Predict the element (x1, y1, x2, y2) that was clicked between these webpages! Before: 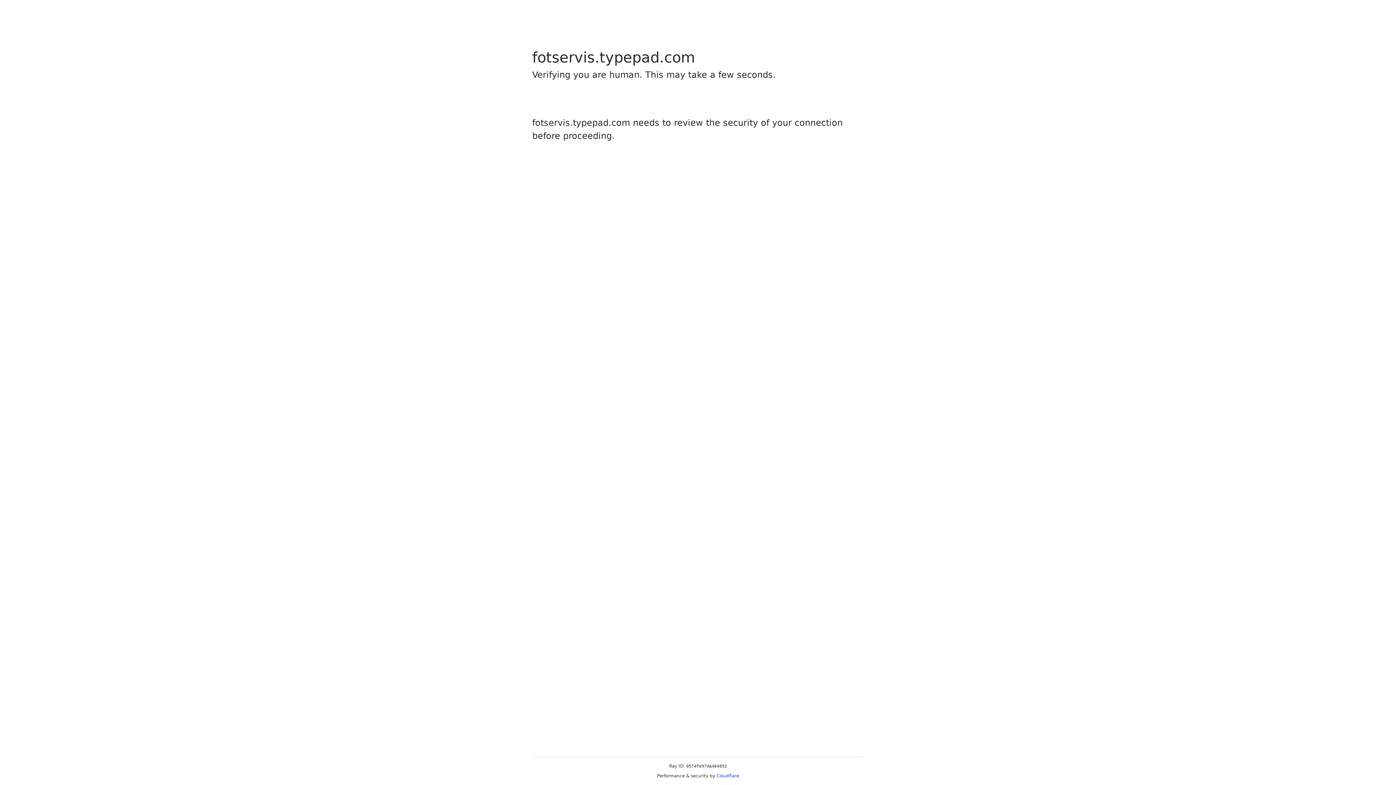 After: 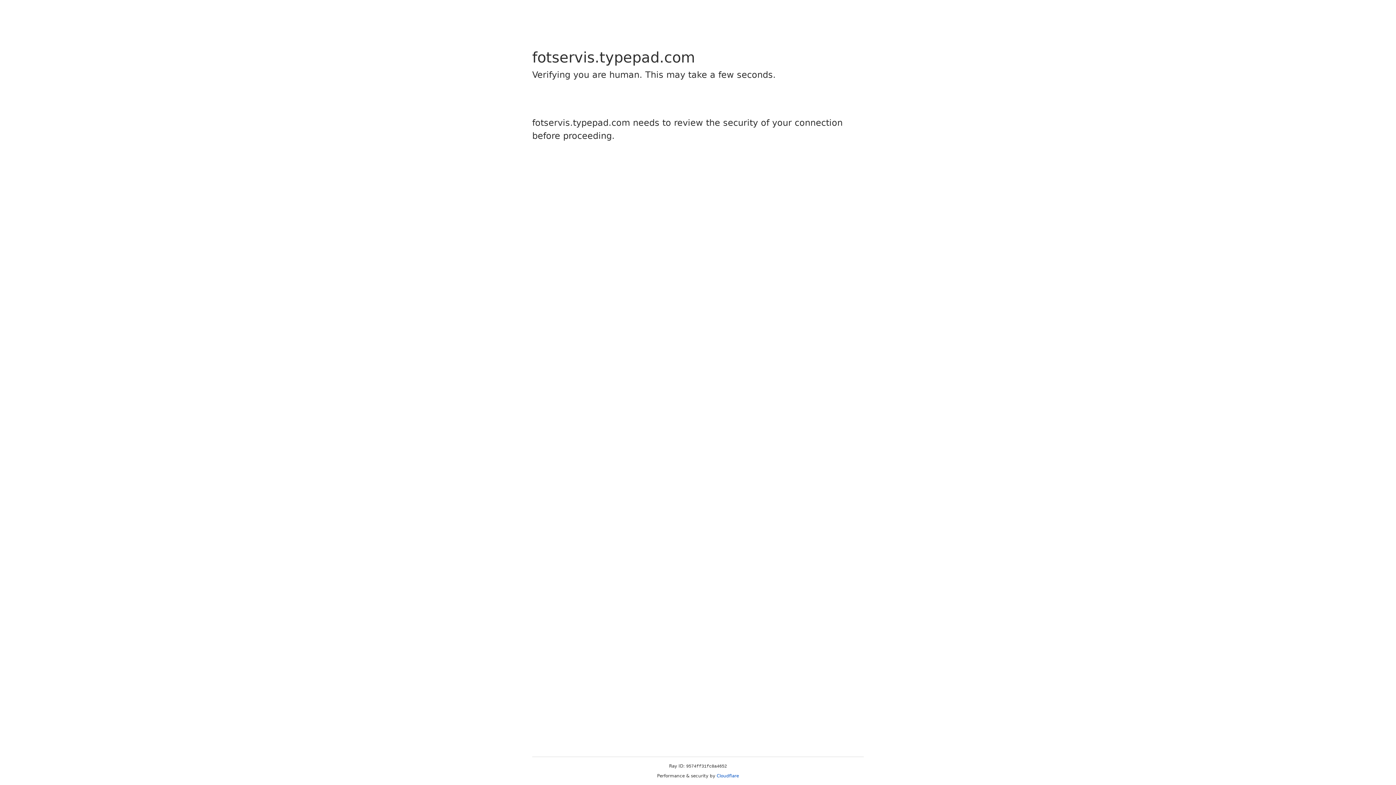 Action: bbox: (716, 773, 739, 778) label: Cloudflare